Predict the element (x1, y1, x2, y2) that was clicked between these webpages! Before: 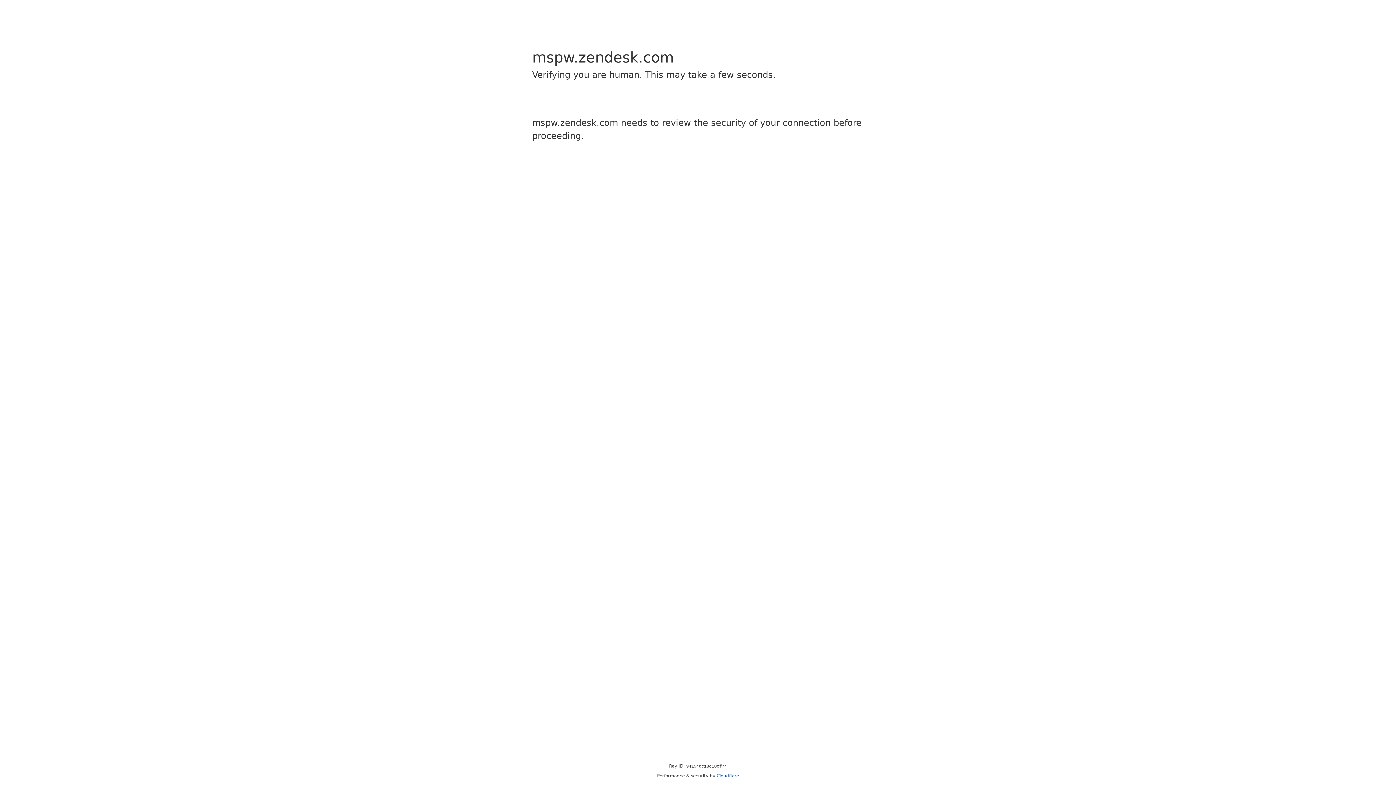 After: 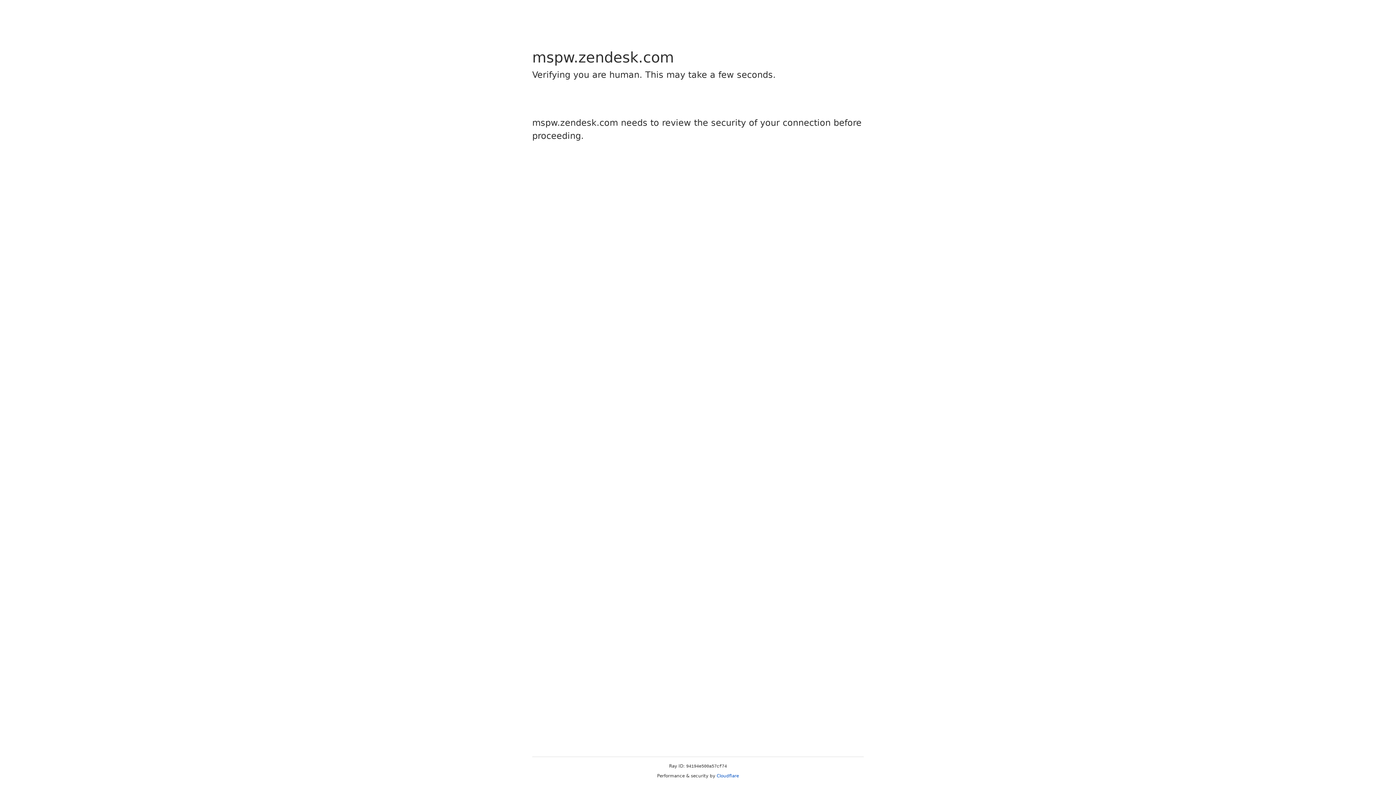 Action: bbox: (716, 773, 739, 778) label: Cloudflare